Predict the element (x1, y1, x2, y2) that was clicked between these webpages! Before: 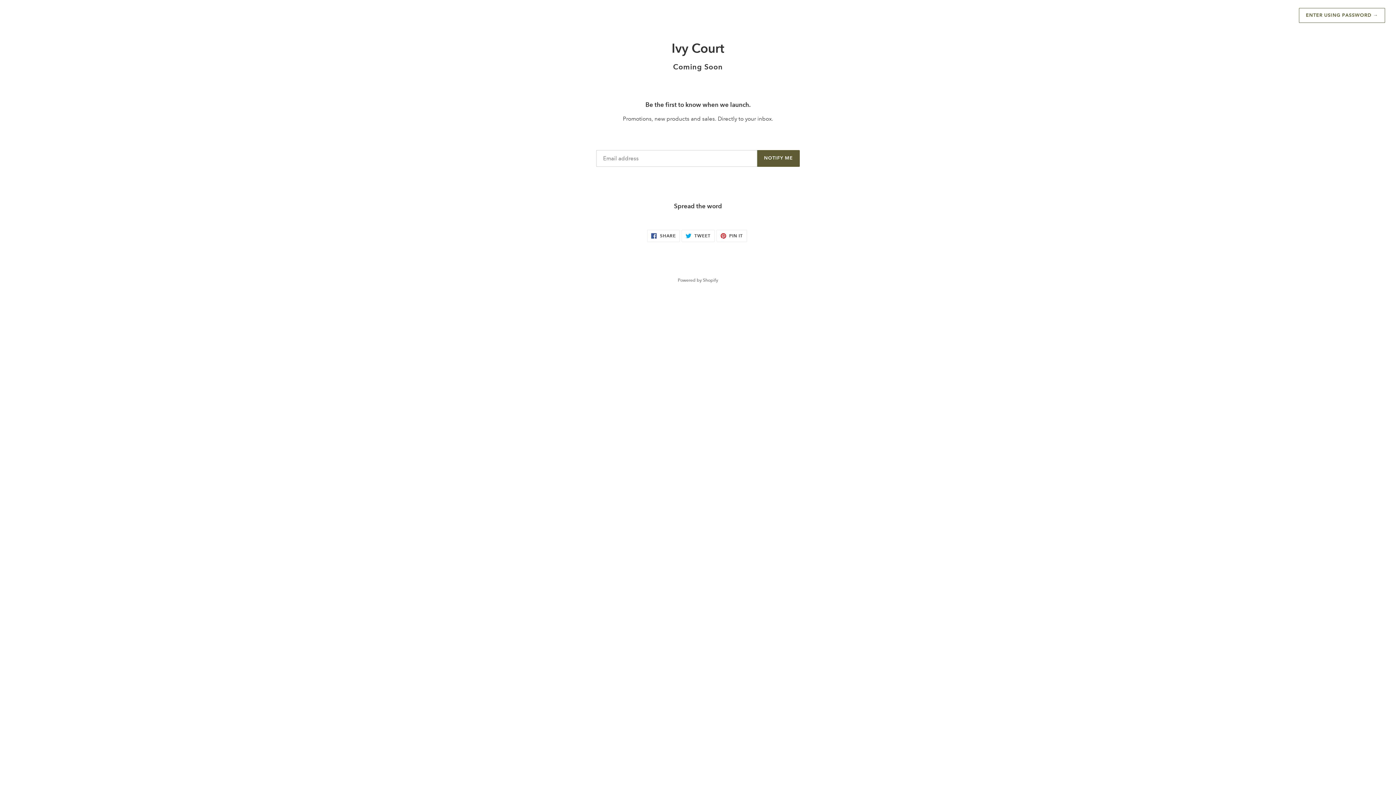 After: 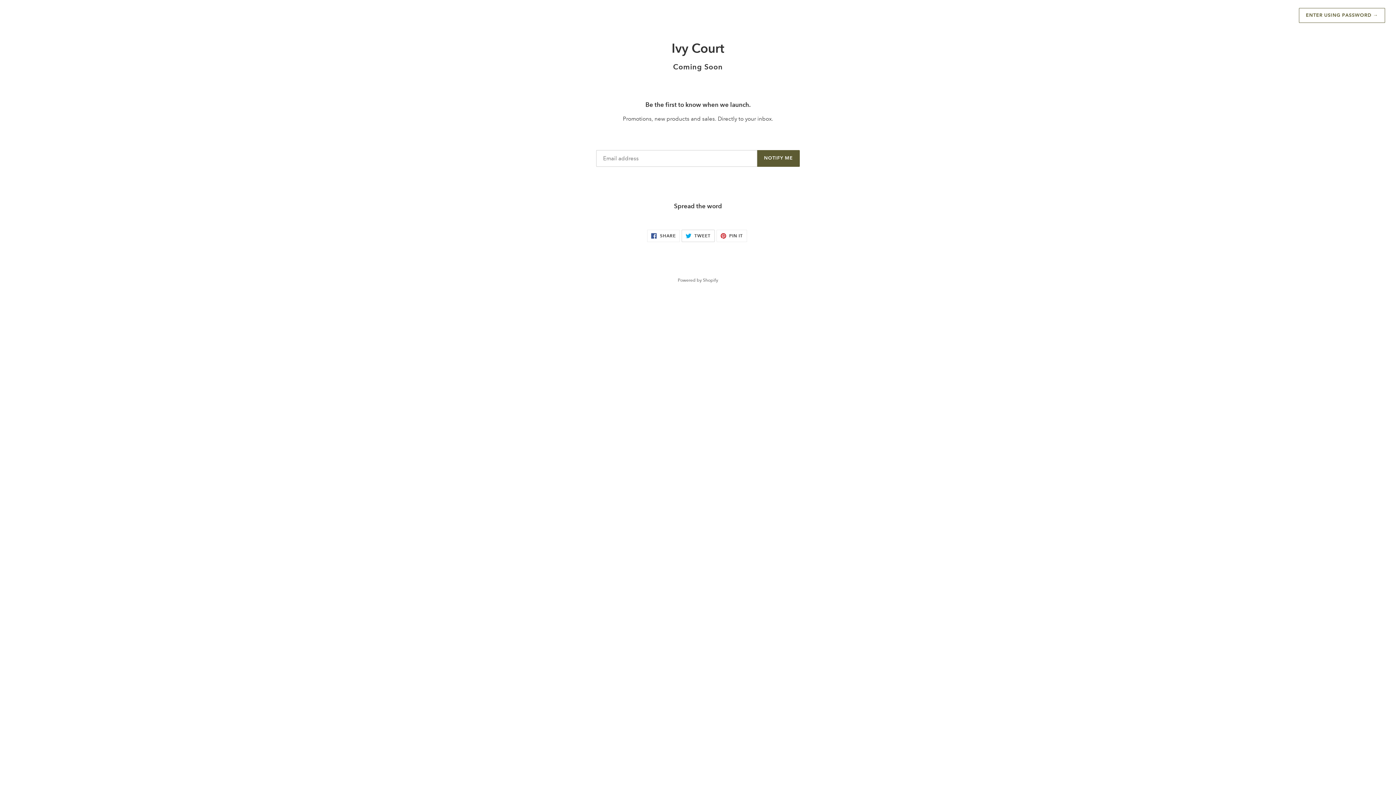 Action: label:  TWEET
TWEET ON TWITTER bbox: (681, 229, 714, 242)